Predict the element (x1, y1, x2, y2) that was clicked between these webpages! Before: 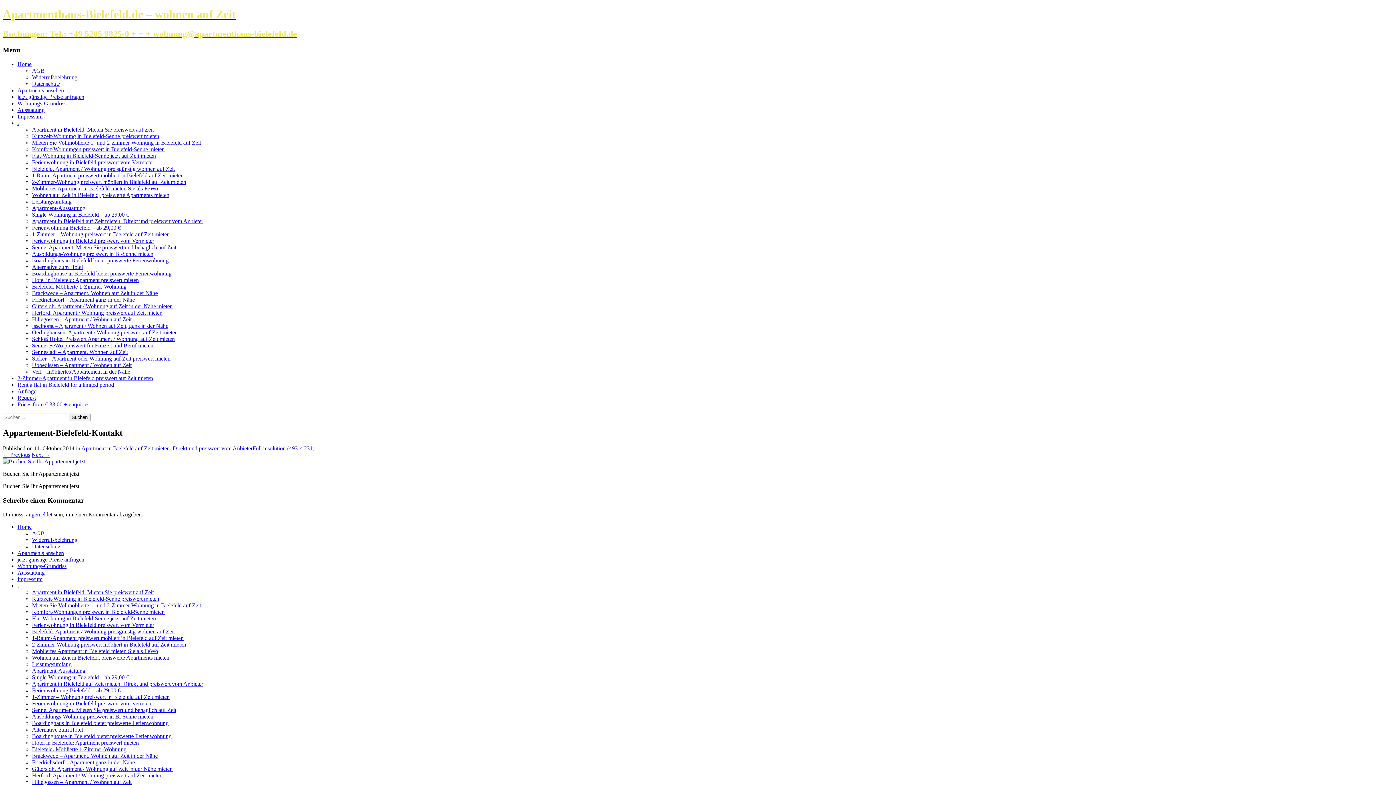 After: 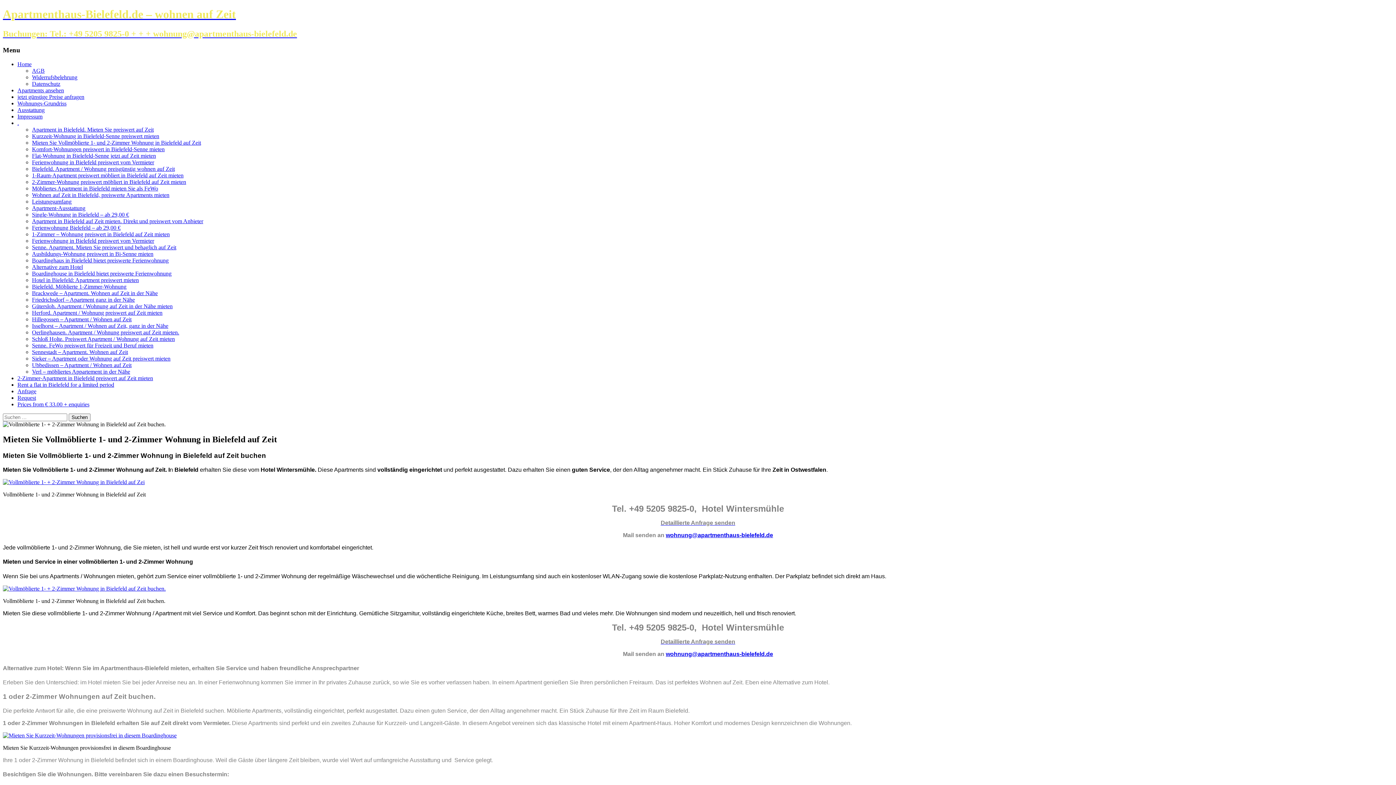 Action: bbox: (32, 602, 201, 608) label: Mieten Sie Vollmöblierte 1- und 2-Zimmer Wohnung in Bielefeld auf Zeit